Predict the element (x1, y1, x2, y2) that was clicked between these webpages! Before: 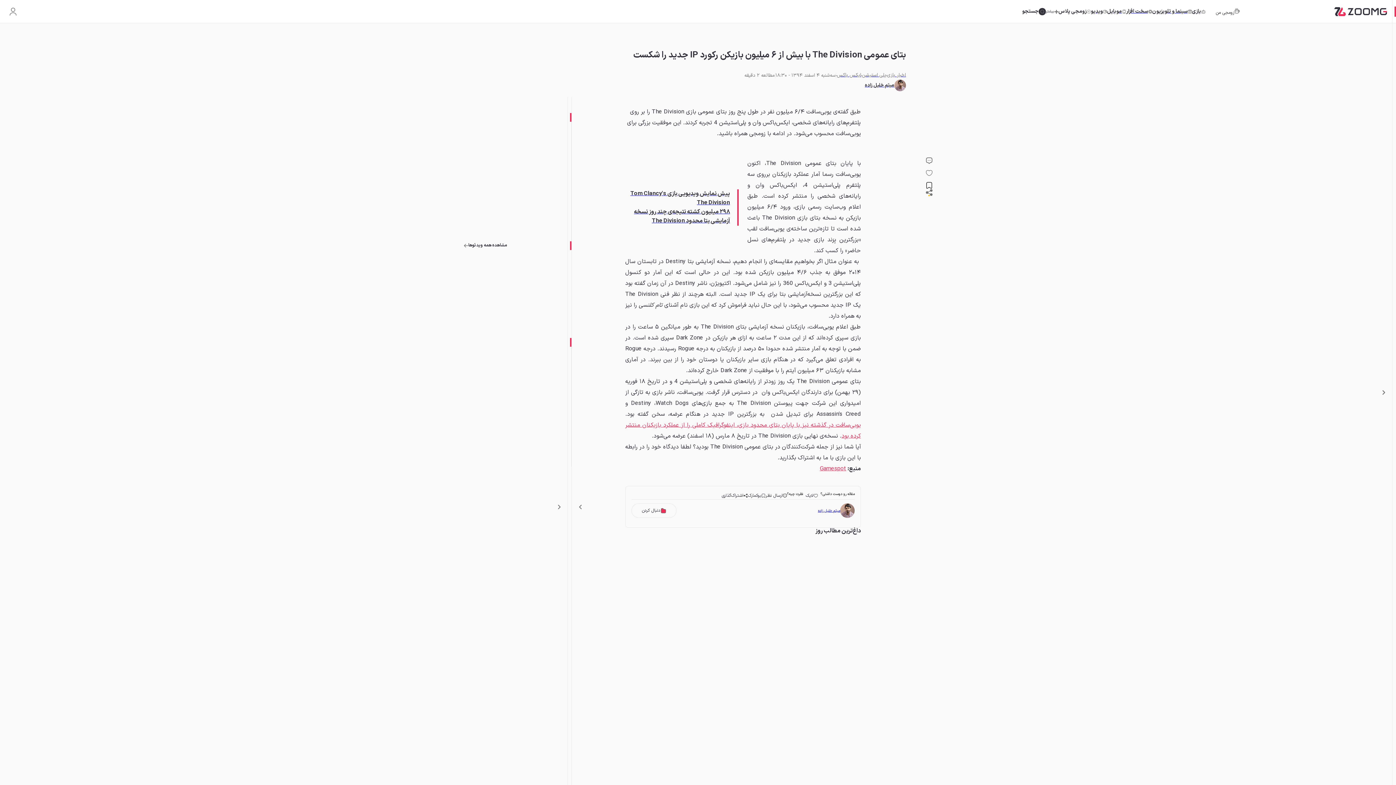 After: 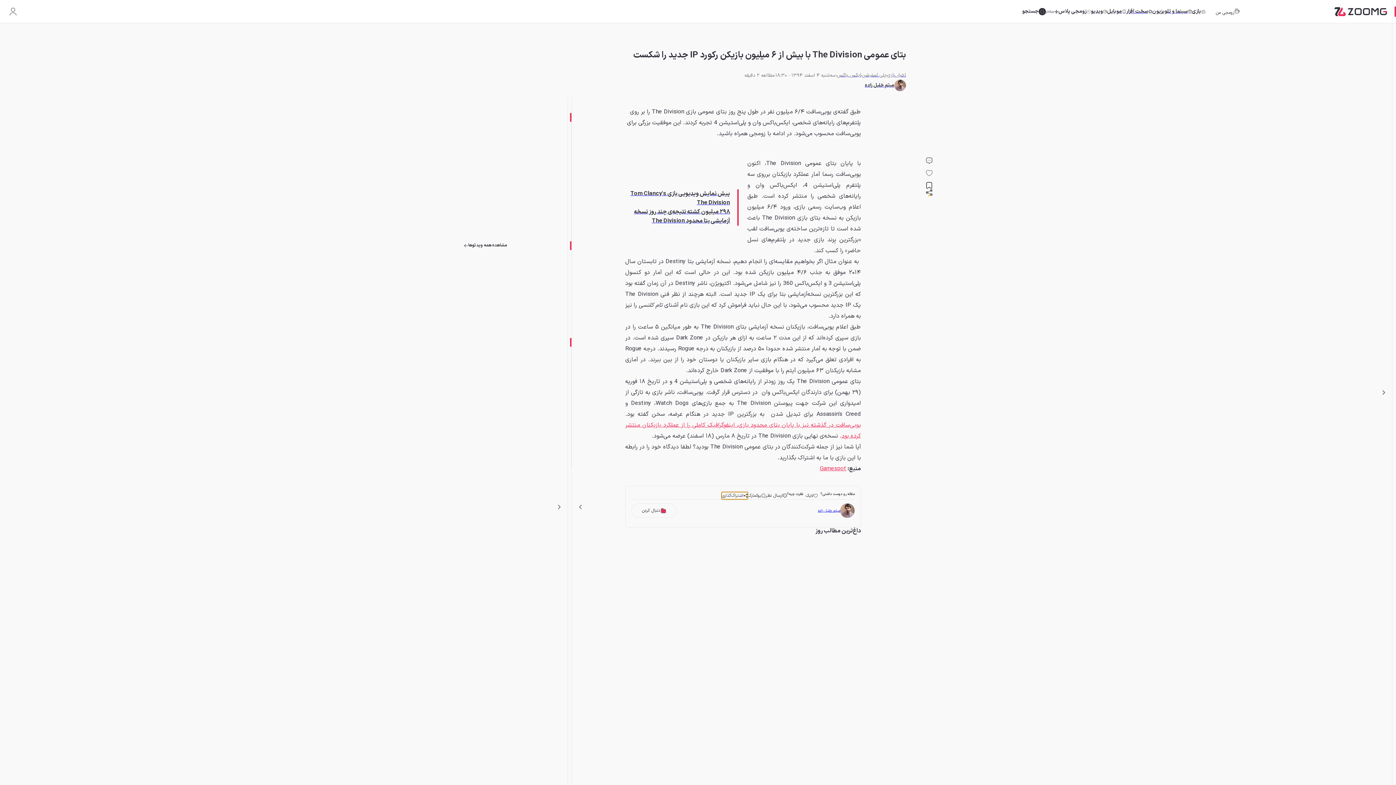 Action: label: اشتراک‌گذاری bbox: (721, 492, 748, 499)